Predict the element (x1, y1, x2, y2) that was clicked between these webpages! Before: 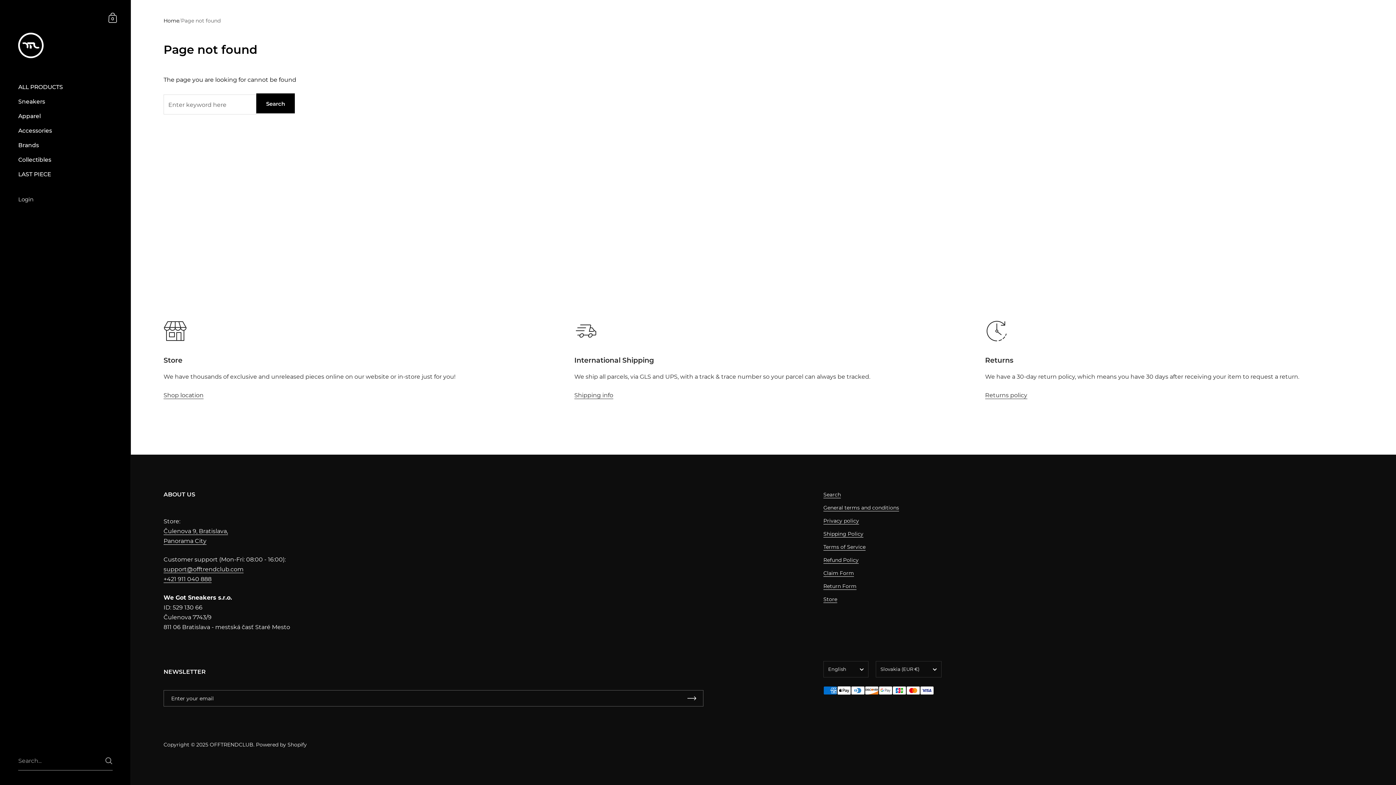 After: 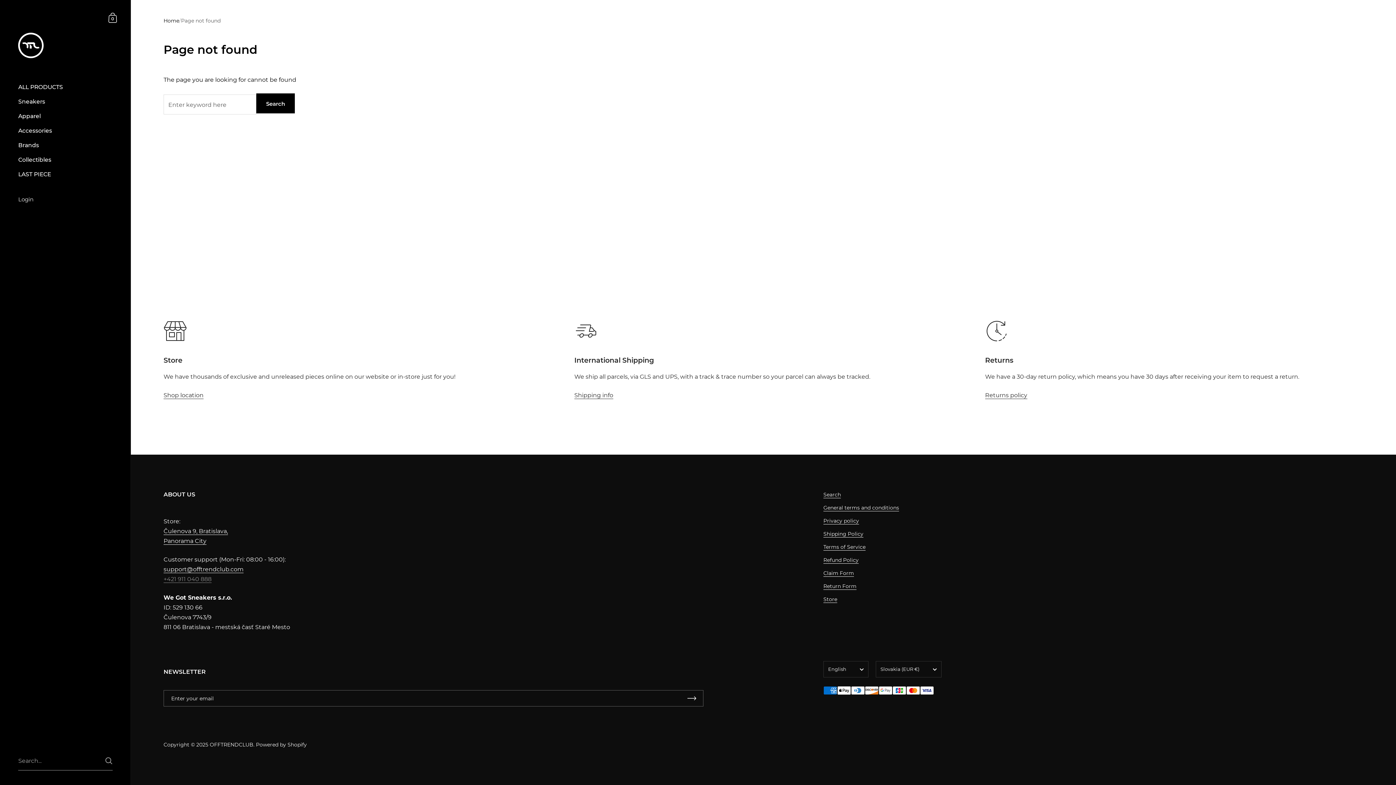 Action: label: +421 911 040 888 bbox: (163, 576, 211, 583)